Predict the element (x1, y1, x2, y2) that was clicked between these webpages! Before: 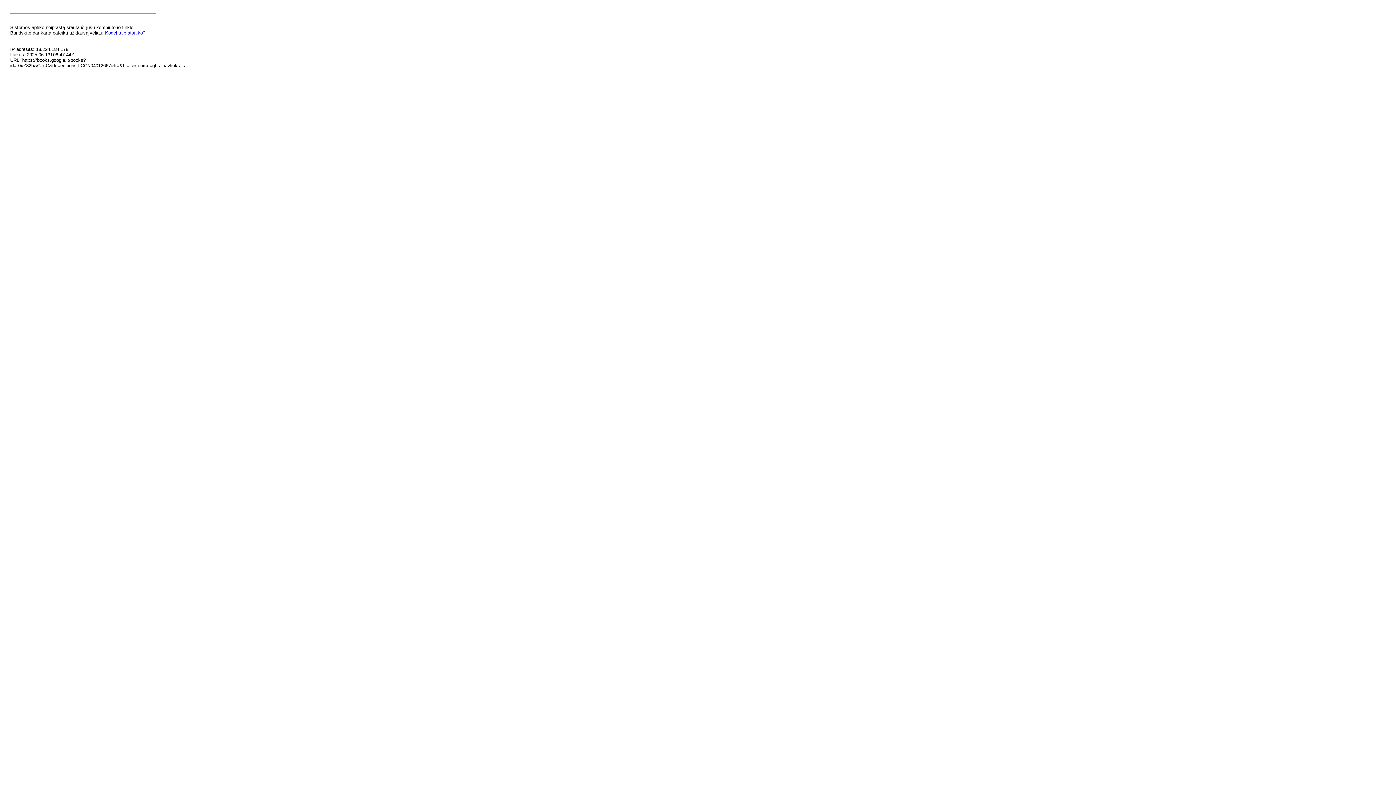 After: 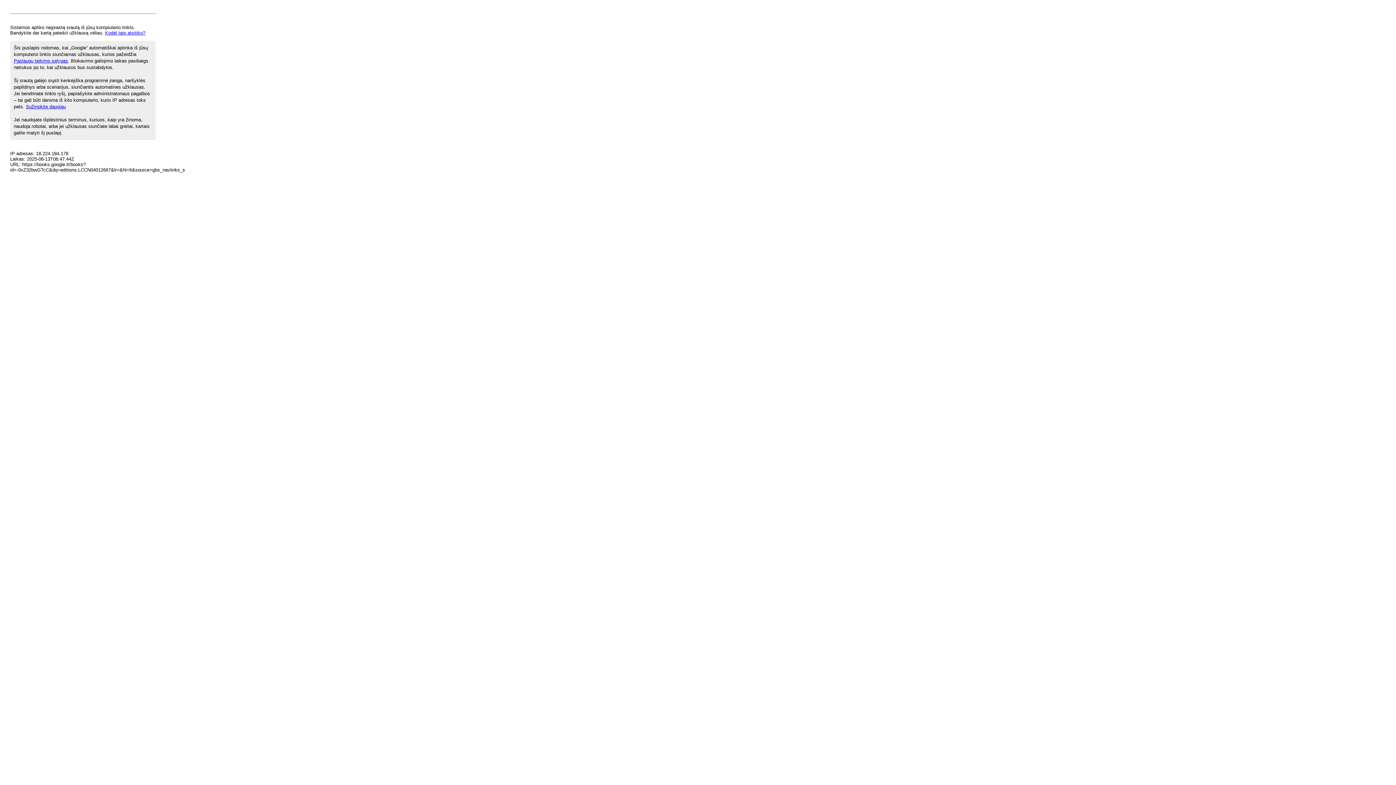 Action: bbox: (105, 30, 145, 35) label: Kodėl taip atsitiko?